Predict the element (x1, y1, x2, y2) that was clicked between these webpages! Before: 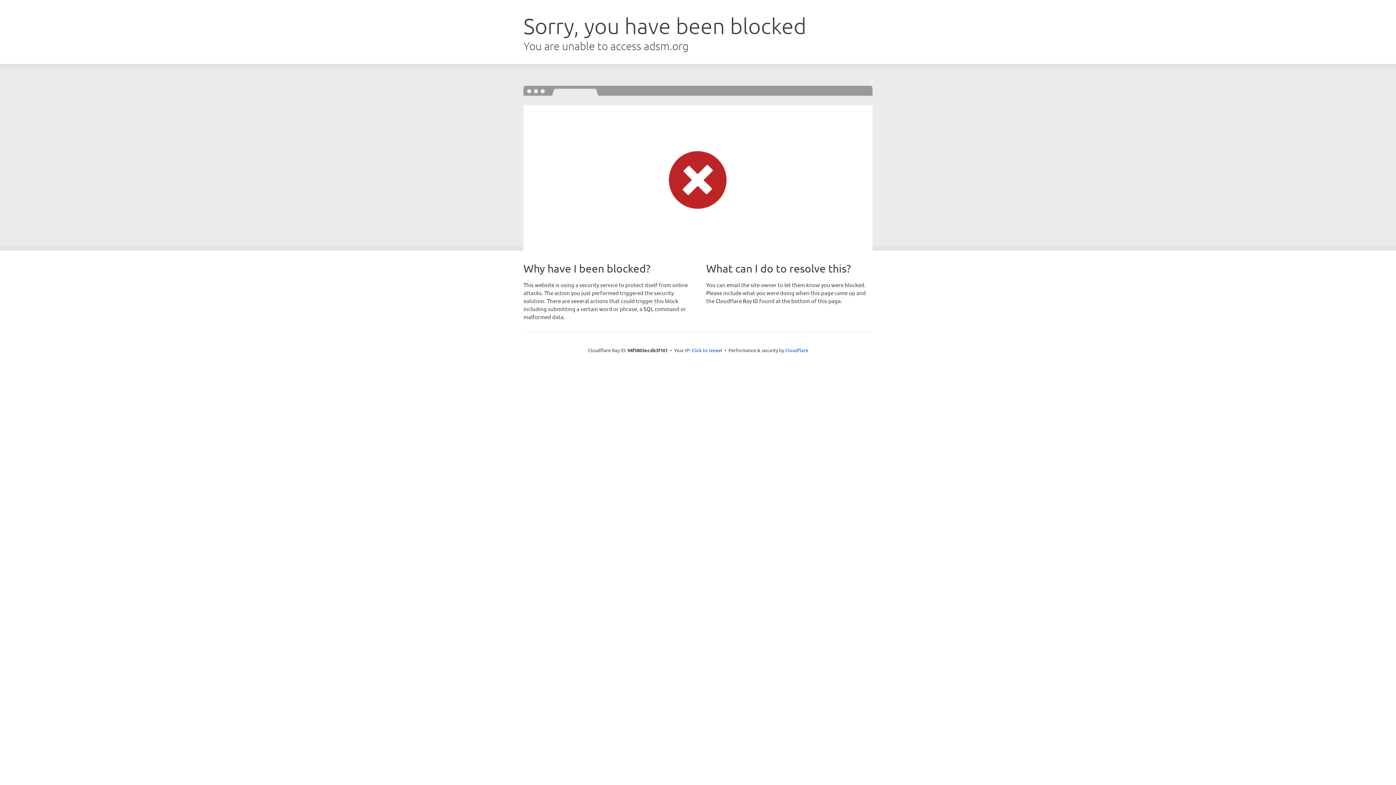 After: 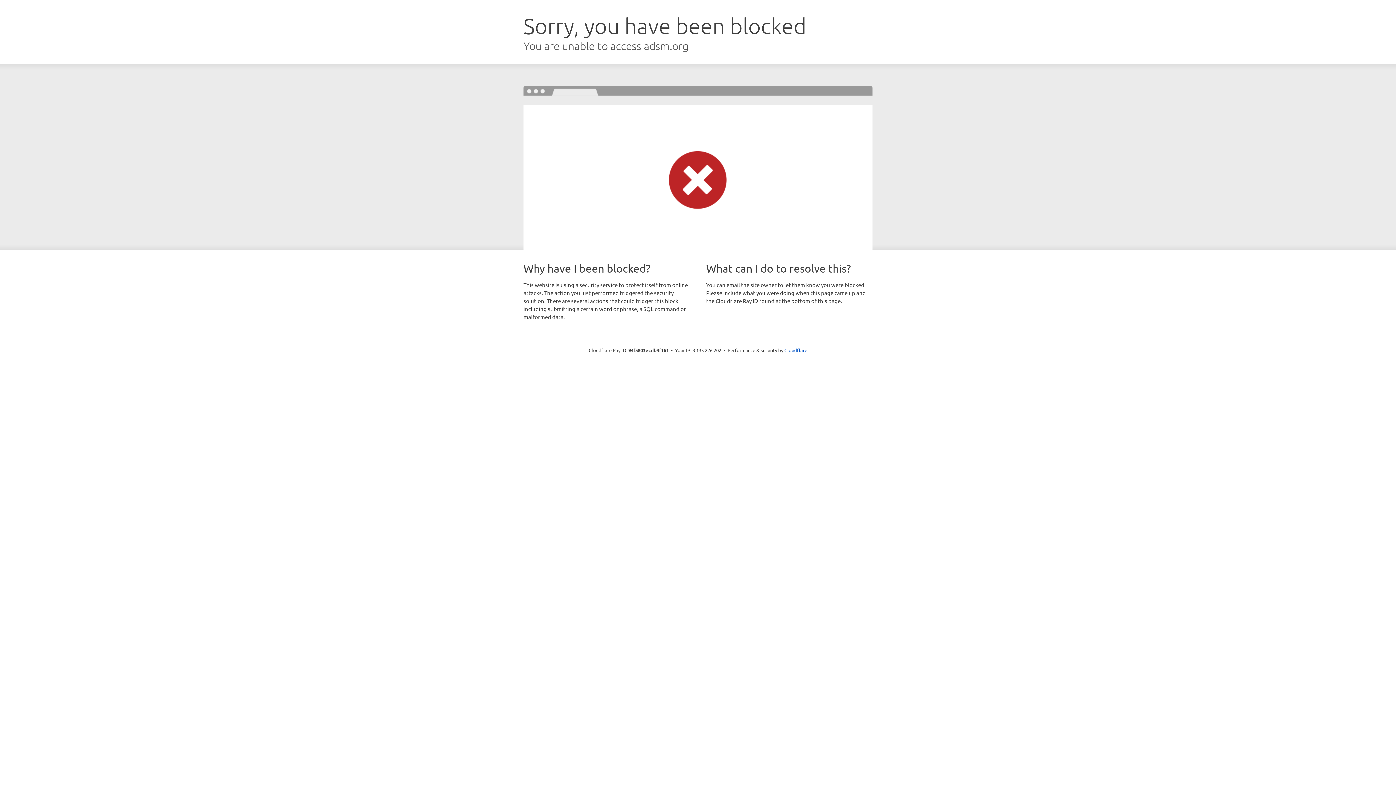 Action: bbox: (691, 346, 722, 353) label: Click to reveal